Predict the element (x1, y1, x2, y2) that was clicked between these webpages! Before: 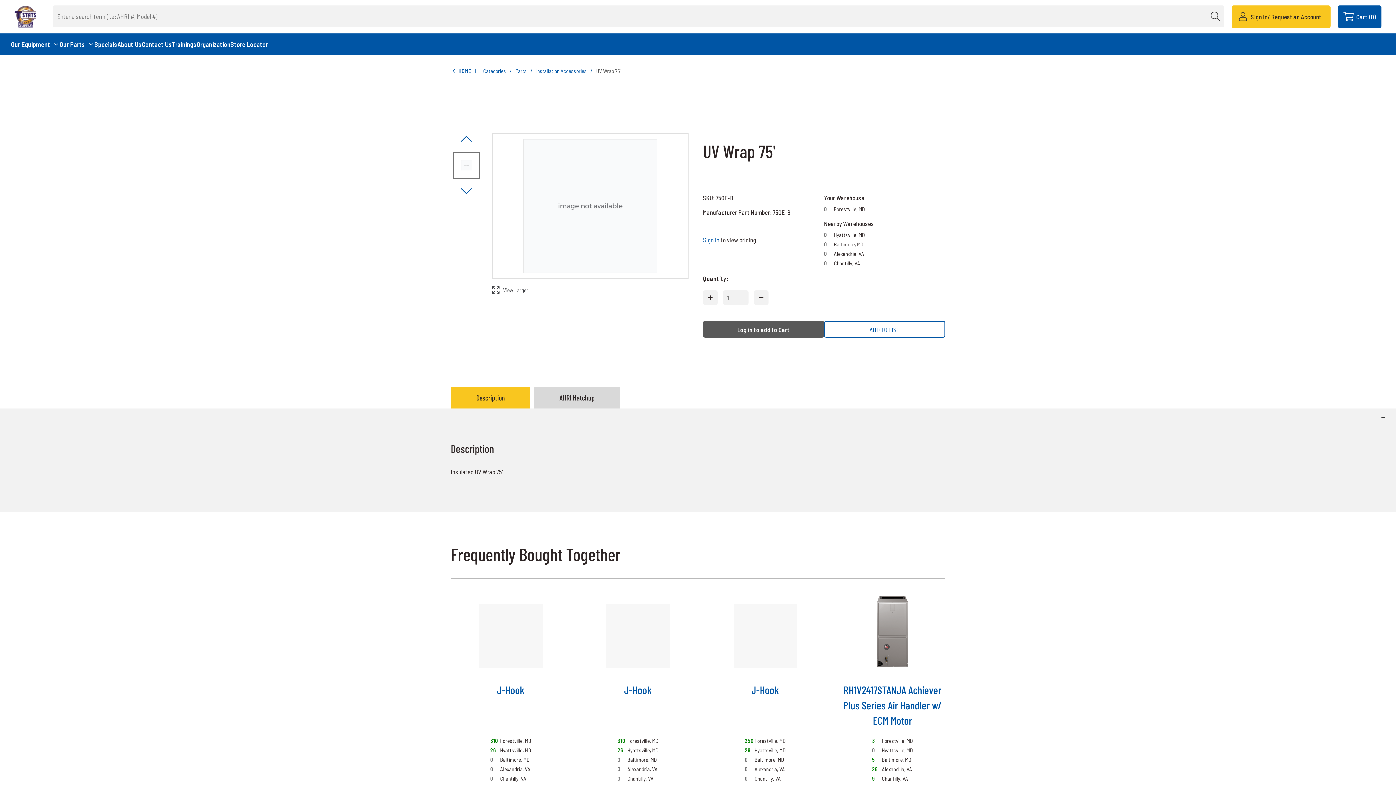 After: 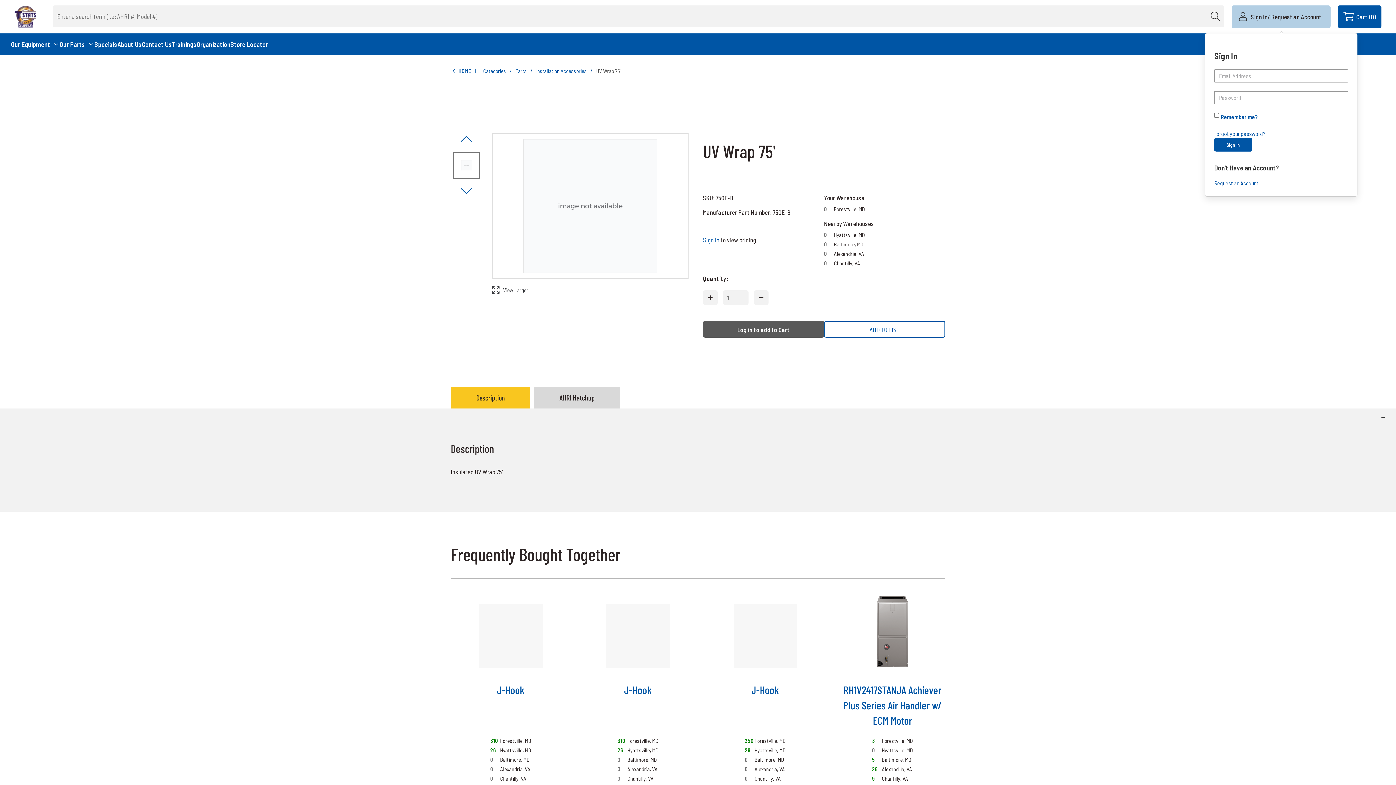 Action: label: Sign In/ Request an Account bbox: (1232, 5, 1330, 28)